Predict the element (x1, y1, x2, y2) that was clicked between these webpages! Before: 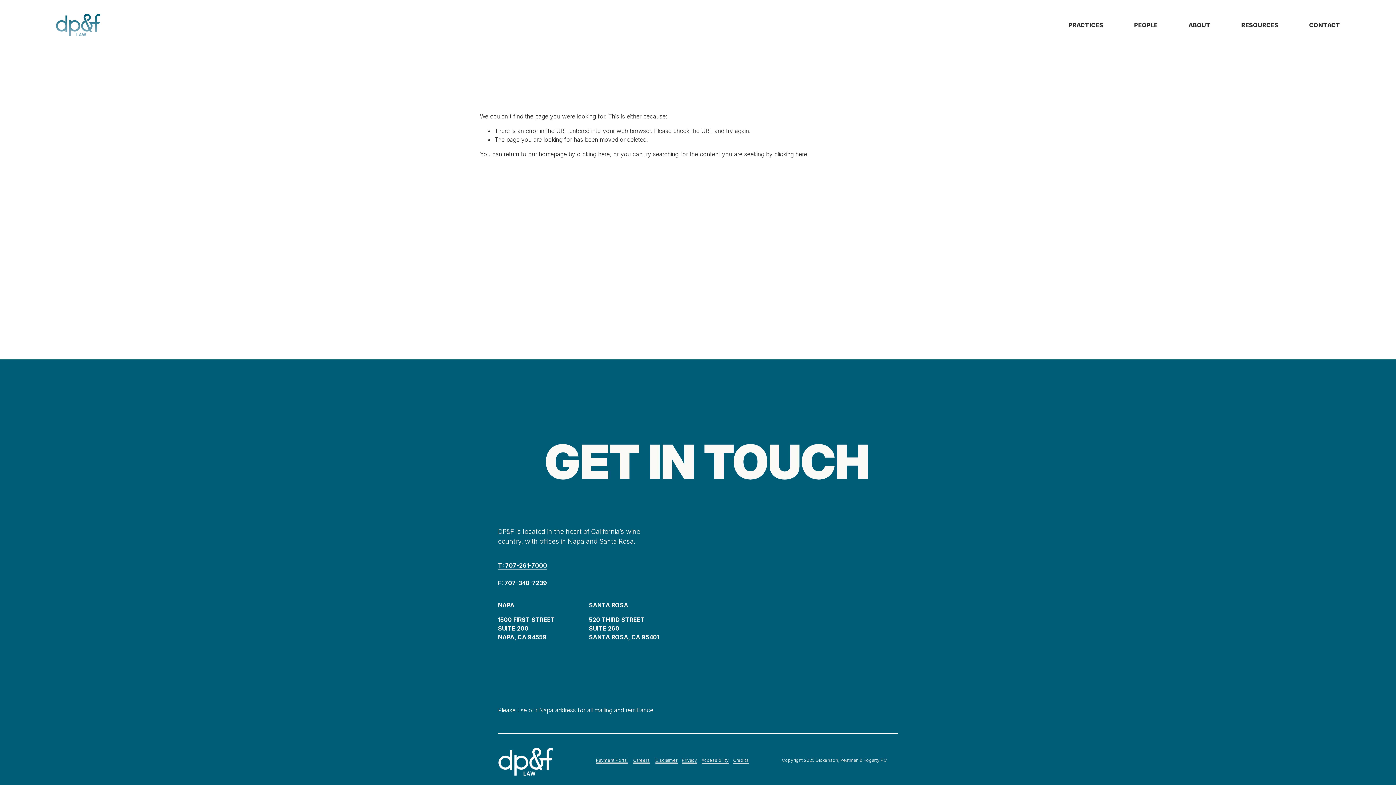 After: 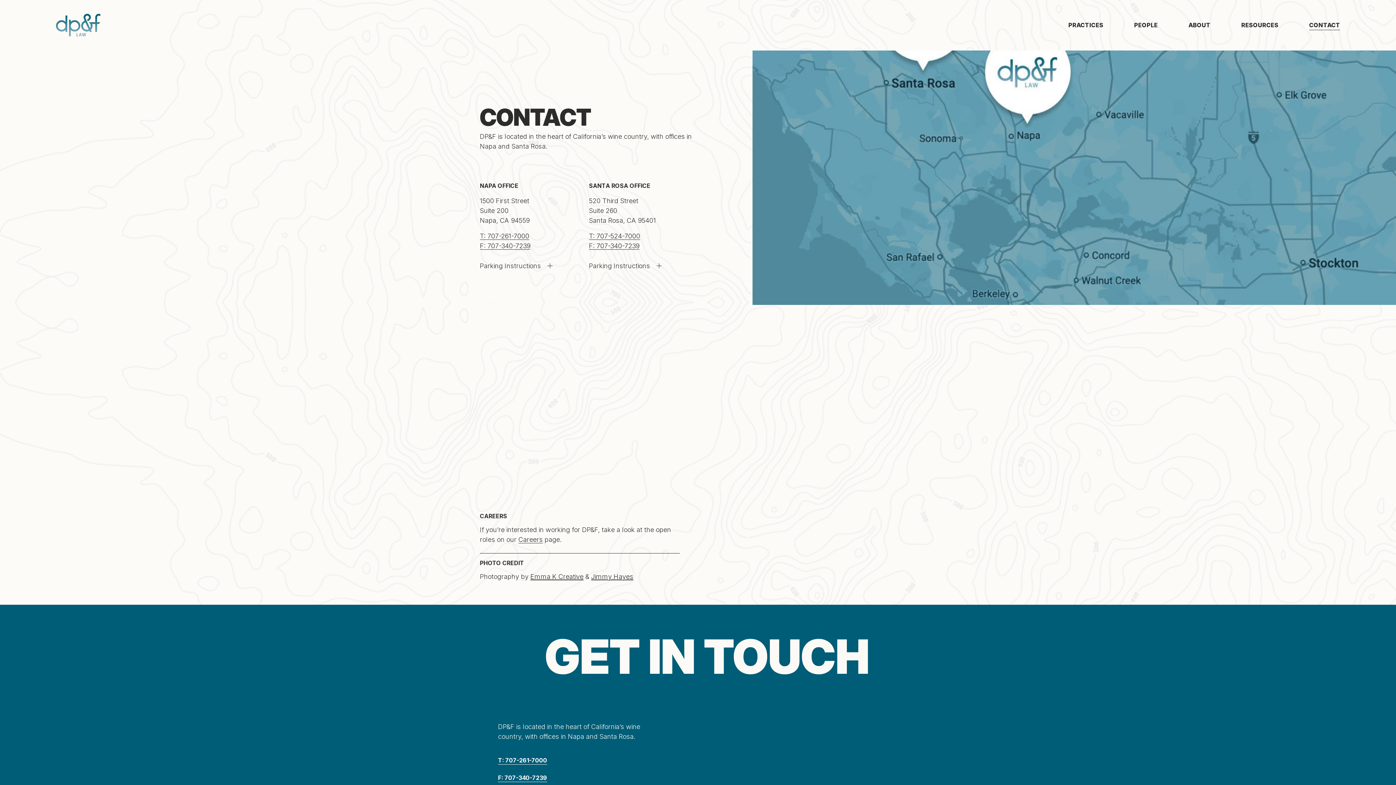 Action: bbox: (1309, 19, 1340, 30) label: CONTACT